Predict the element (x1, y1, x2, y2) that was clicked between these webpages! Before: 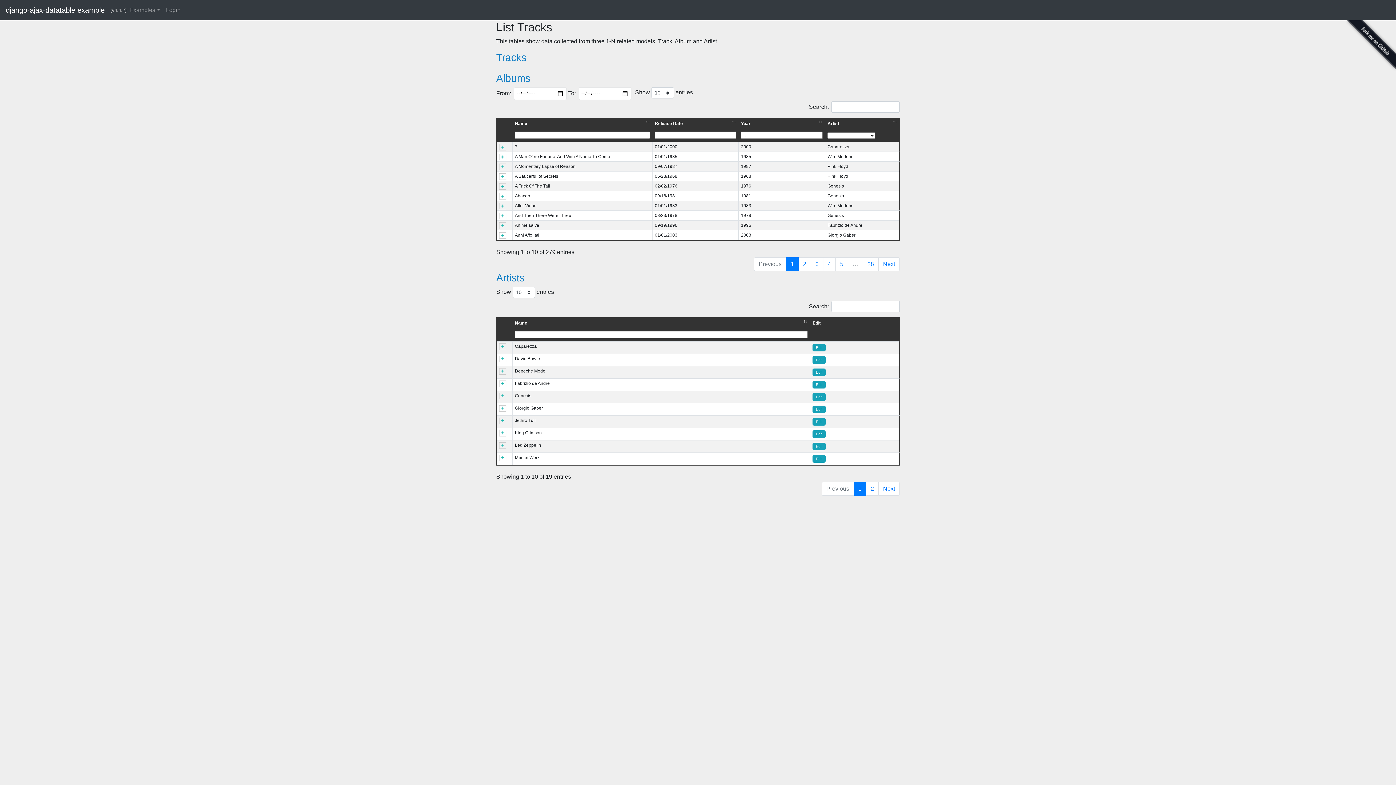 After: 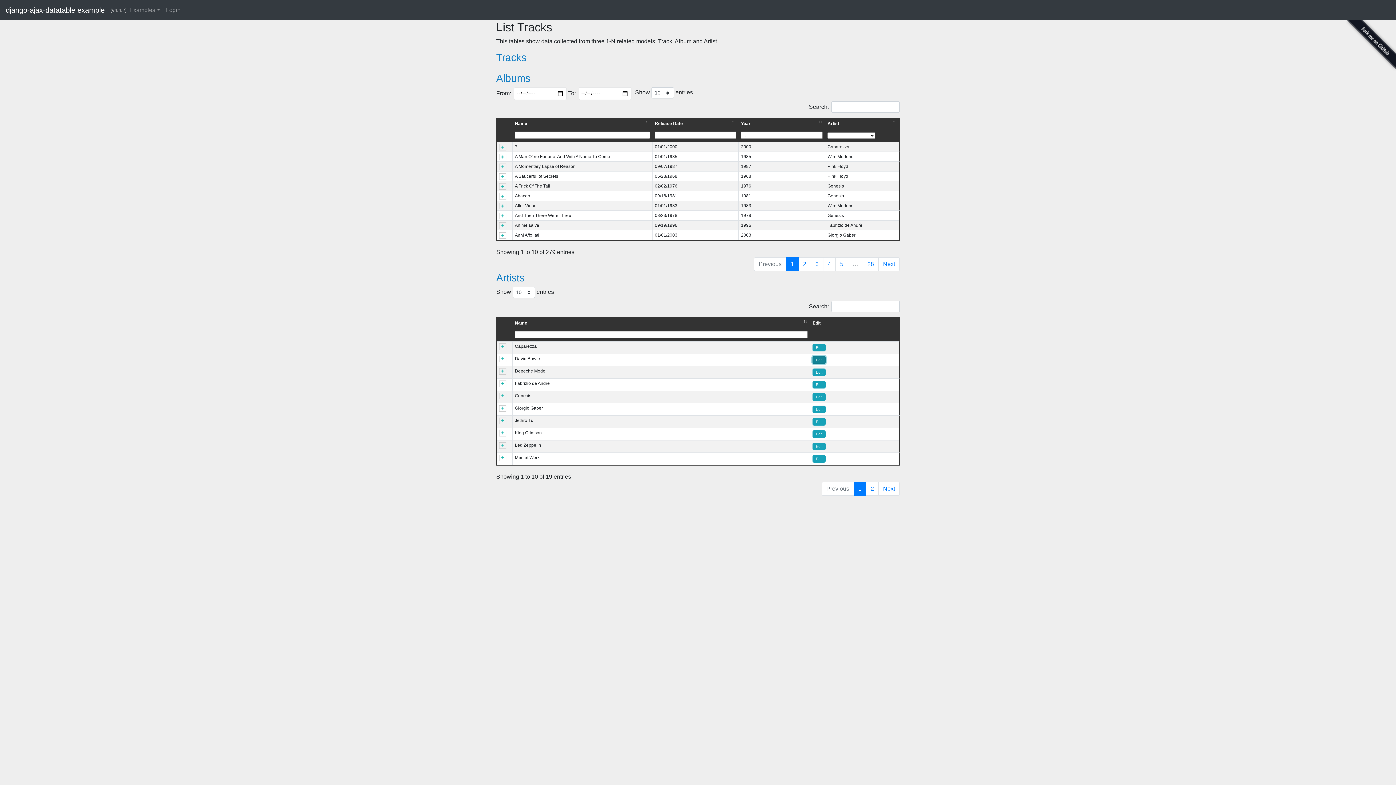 Action: label: Edit bbox: (812, 356, 825, 363)